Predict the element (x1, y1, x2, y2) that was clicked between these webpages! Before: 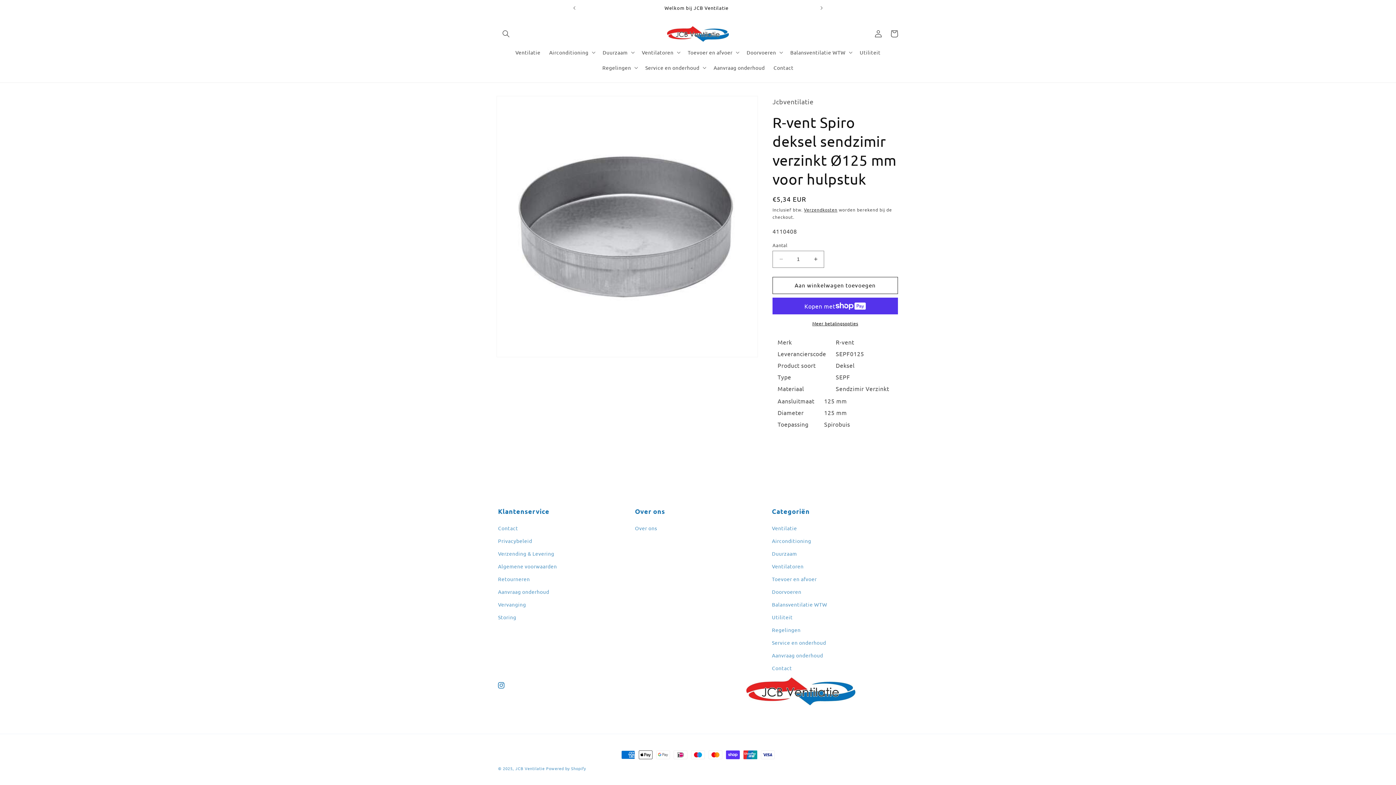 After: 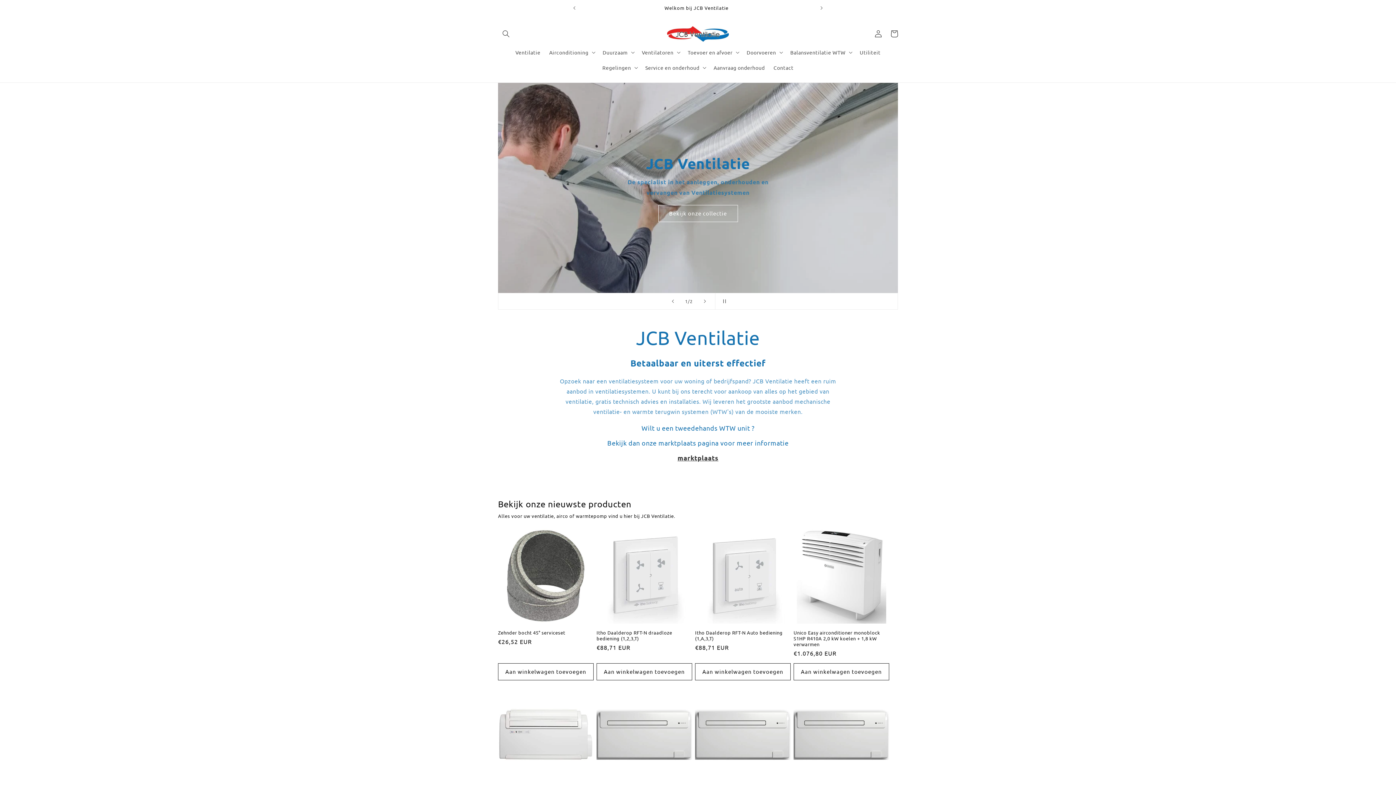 Action: label: JCB Ventilatie bbox: (515, 765, 544, 771)